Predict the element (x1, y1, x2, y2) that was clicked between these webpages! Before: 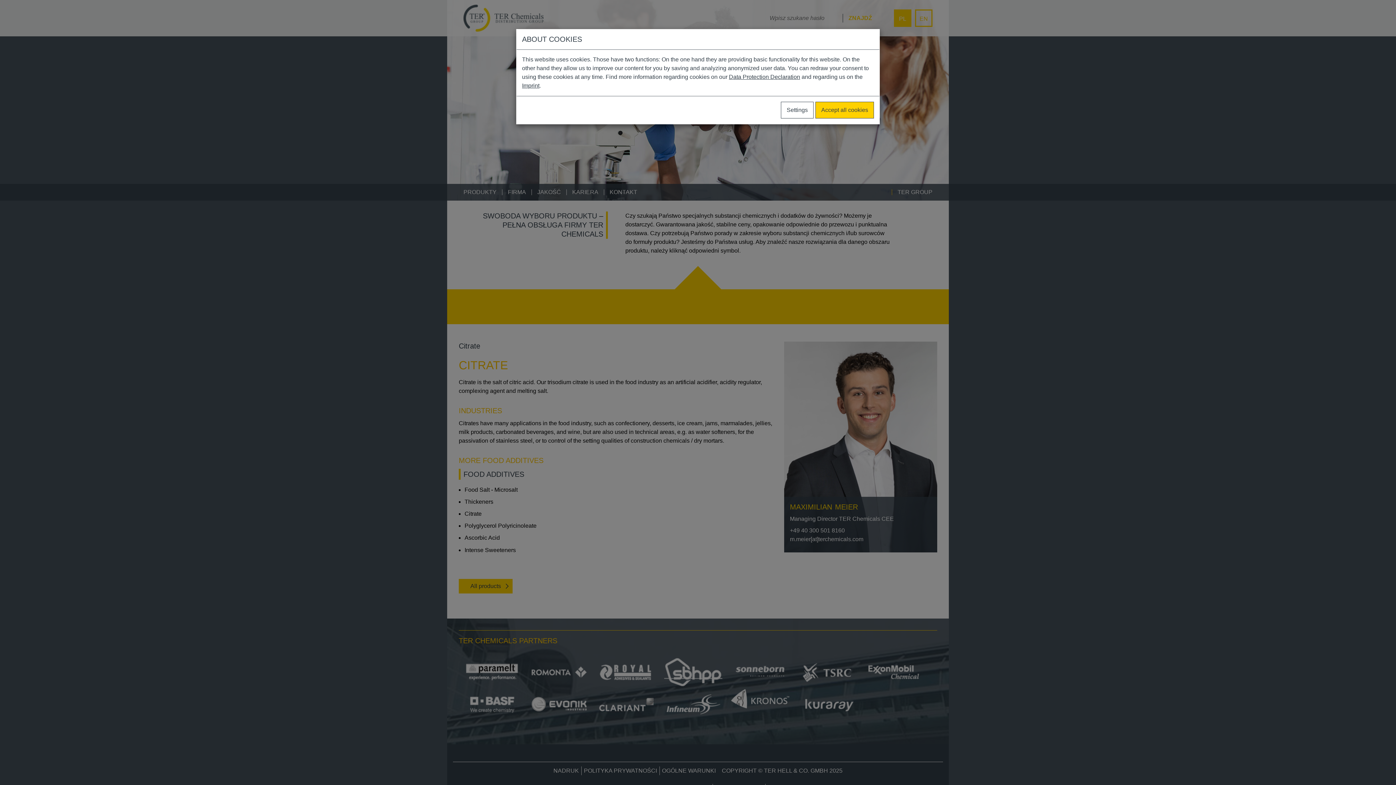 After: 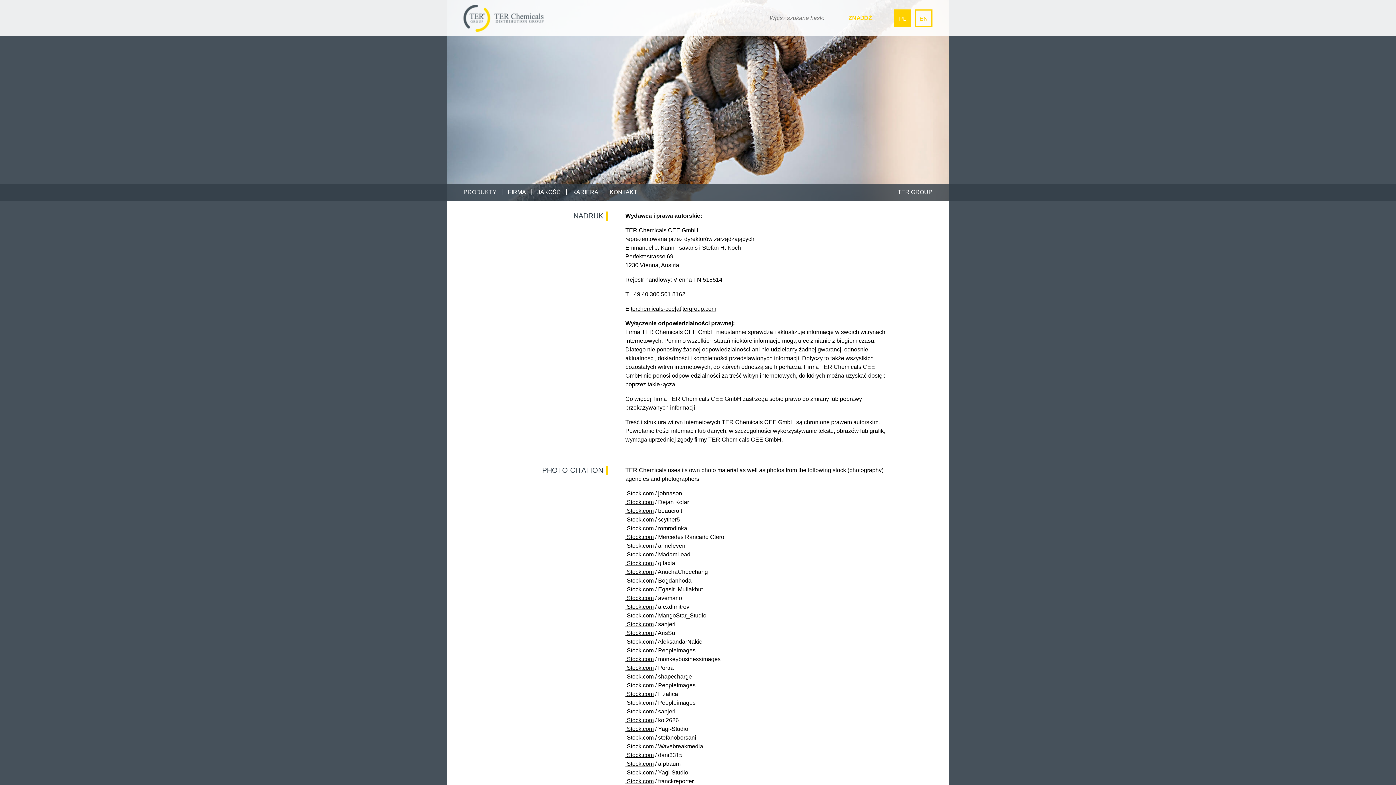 Action: bbox: (522, 82, 539, 88) label: Imprint